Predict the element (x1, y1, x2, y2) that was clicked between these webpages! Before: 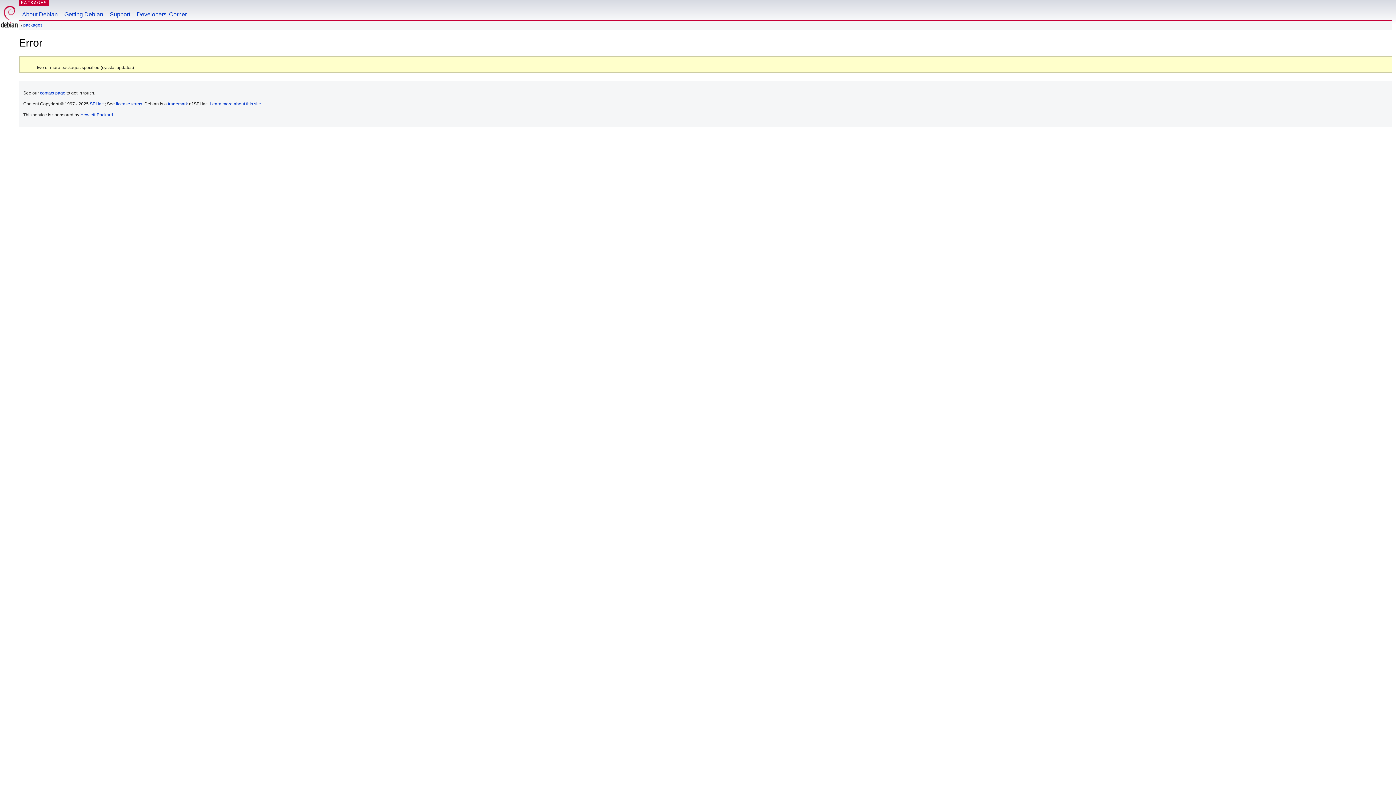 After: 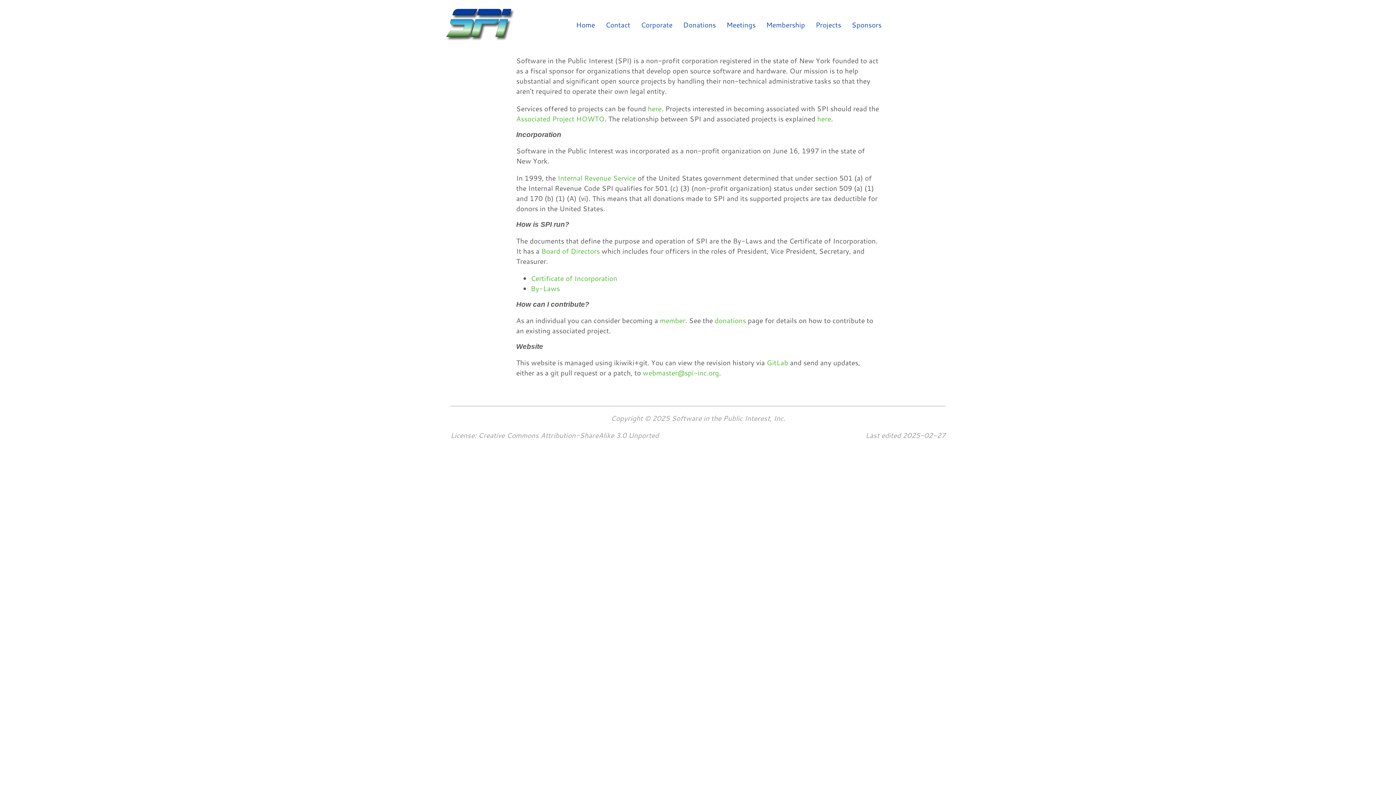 Action: bbox: (89, 101, 104, 106) label: SPI Inc.